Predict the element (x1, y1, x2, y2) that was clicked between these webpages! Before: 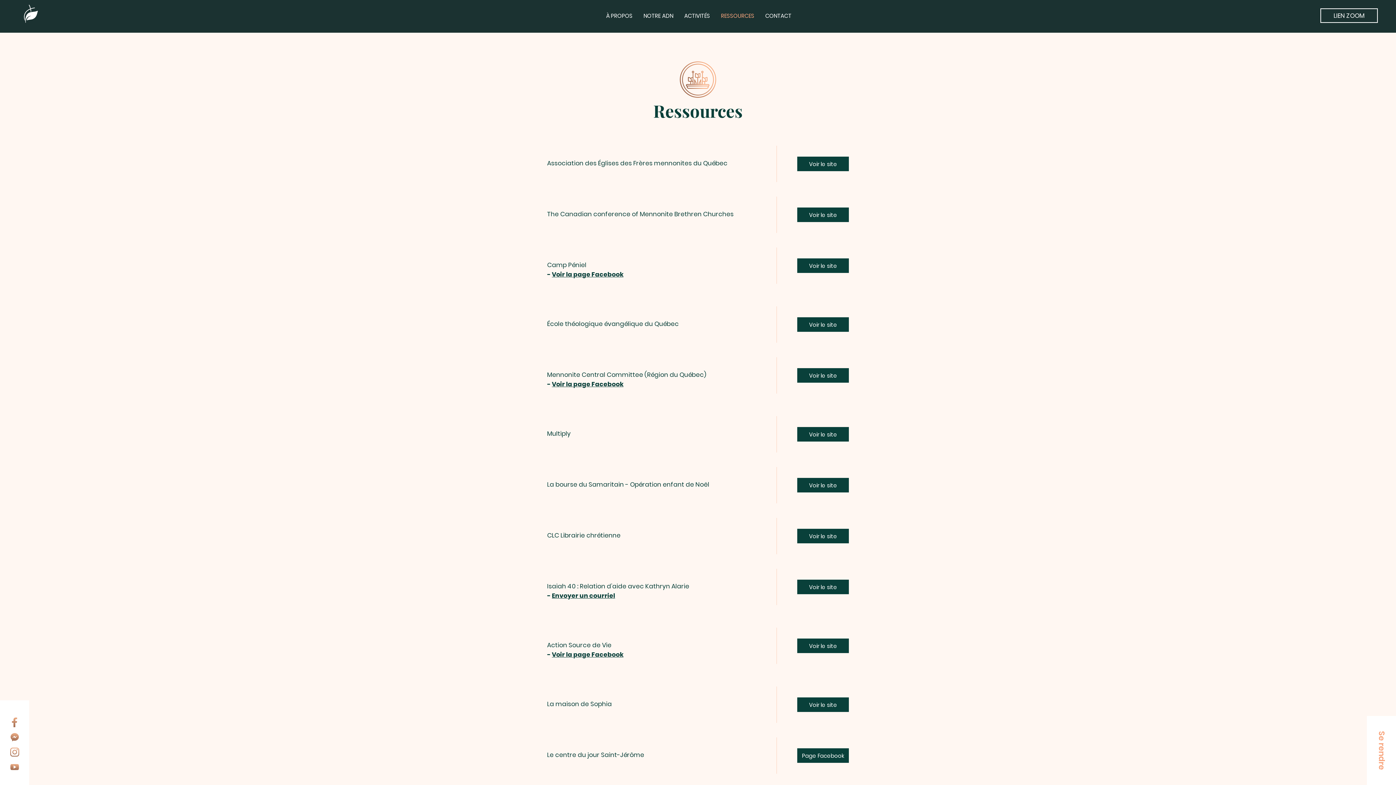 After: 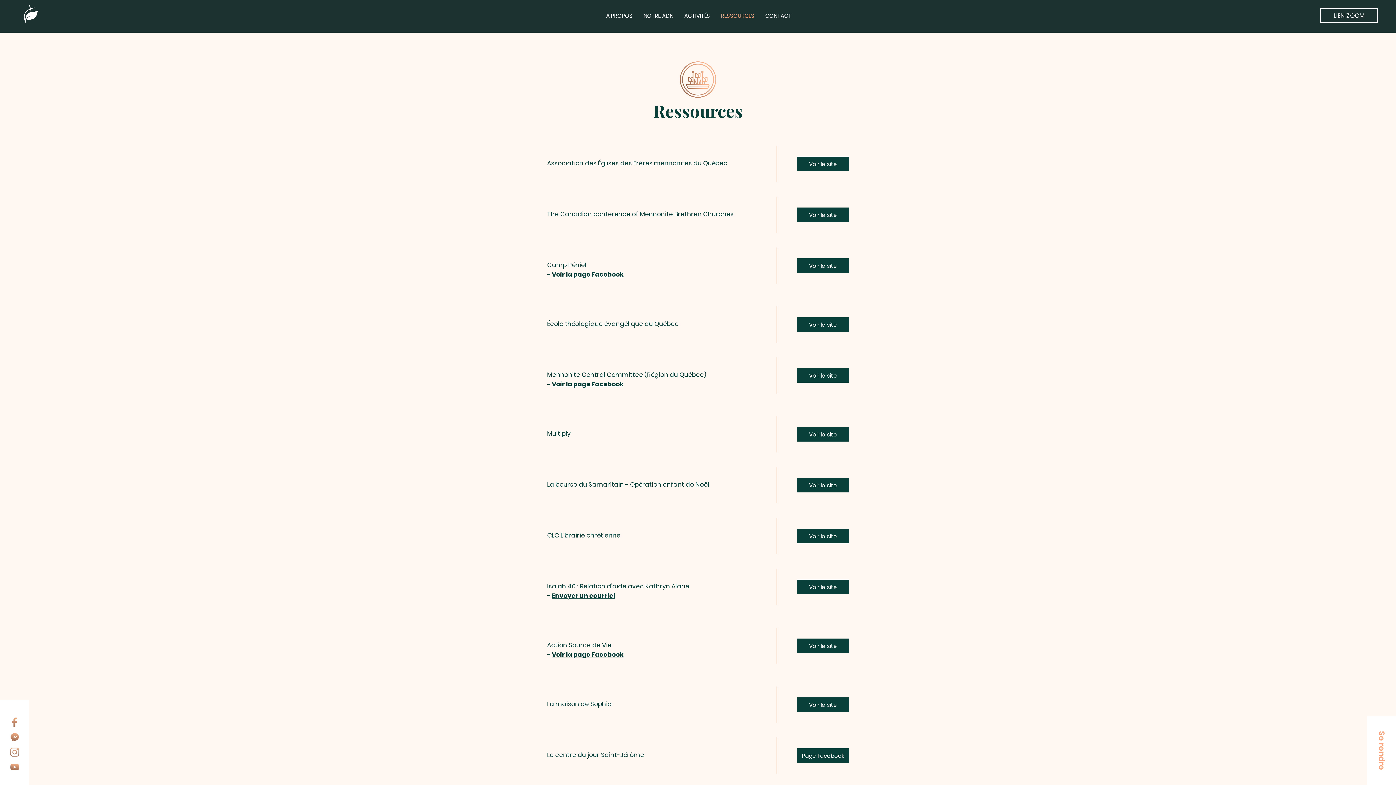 Action: label: Voir la page Facebook bbox: (552, 270, 623, 278)